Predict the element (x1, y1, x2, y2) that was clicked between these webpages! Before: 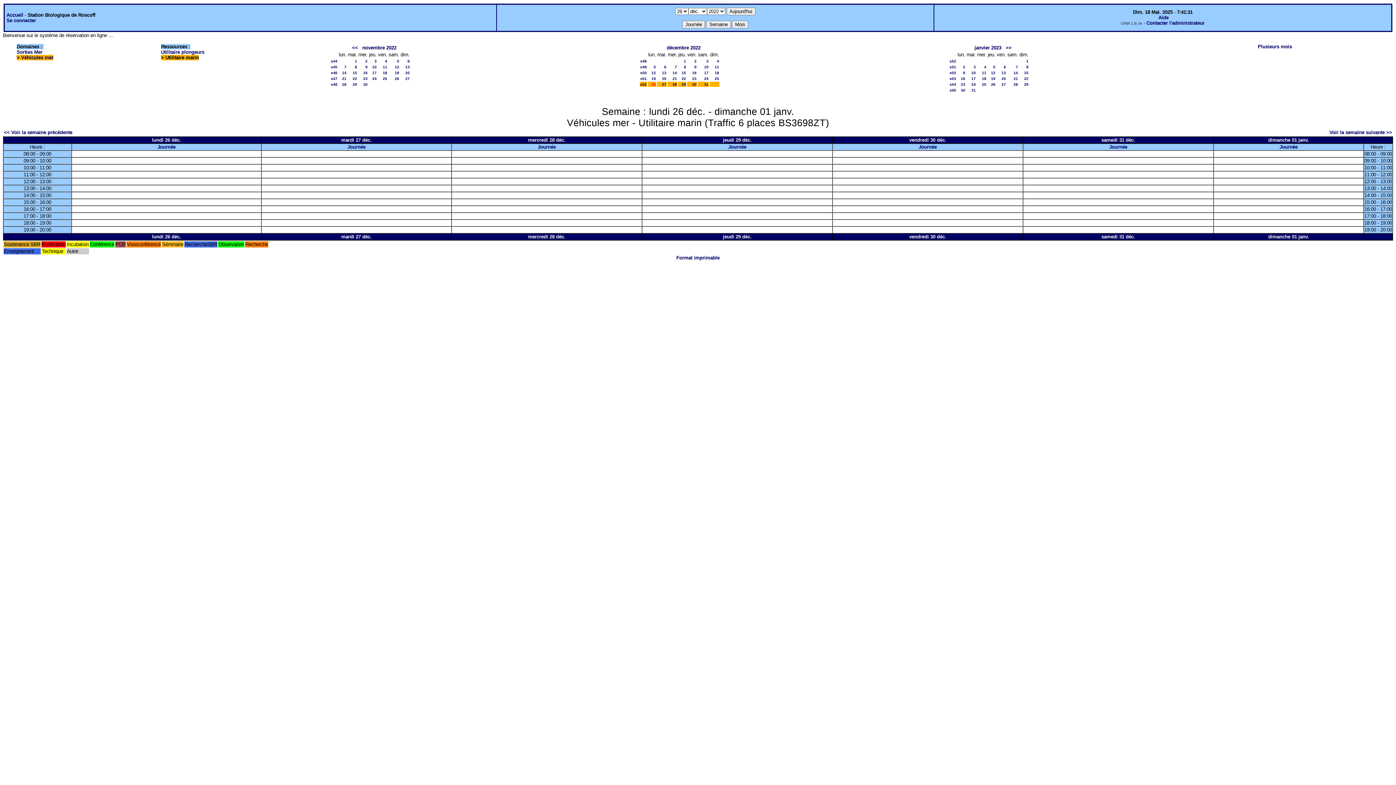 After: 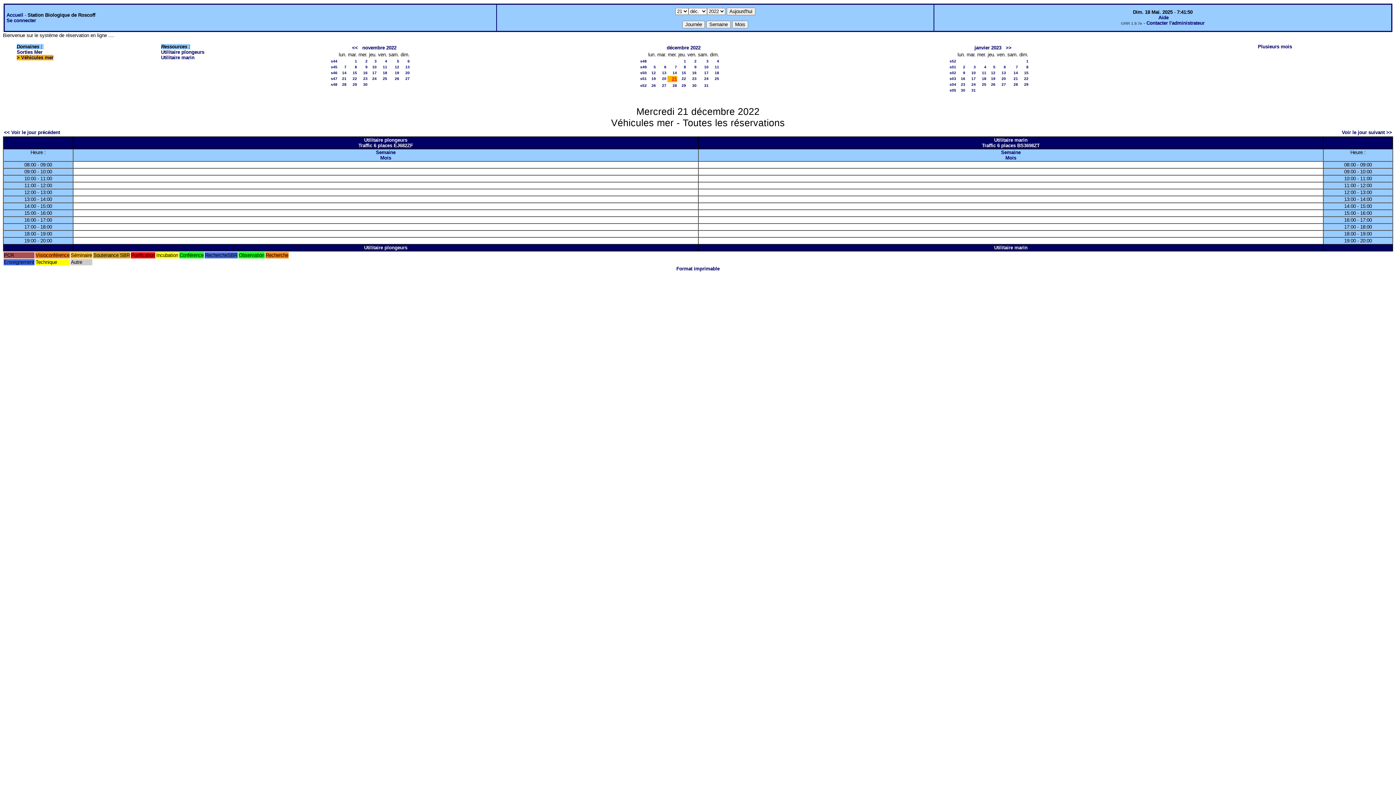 Action: label: 21 bbox: (672, 76, 677, 80)